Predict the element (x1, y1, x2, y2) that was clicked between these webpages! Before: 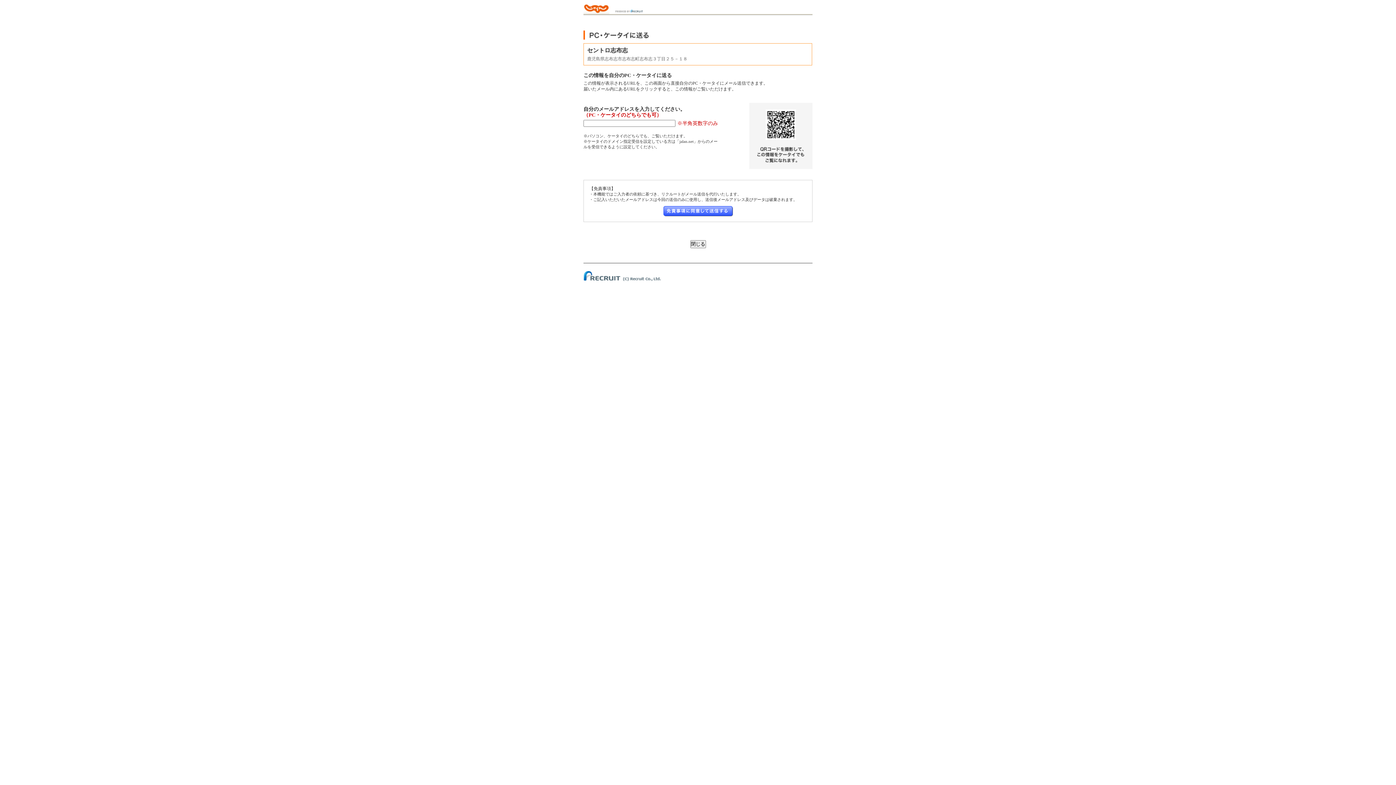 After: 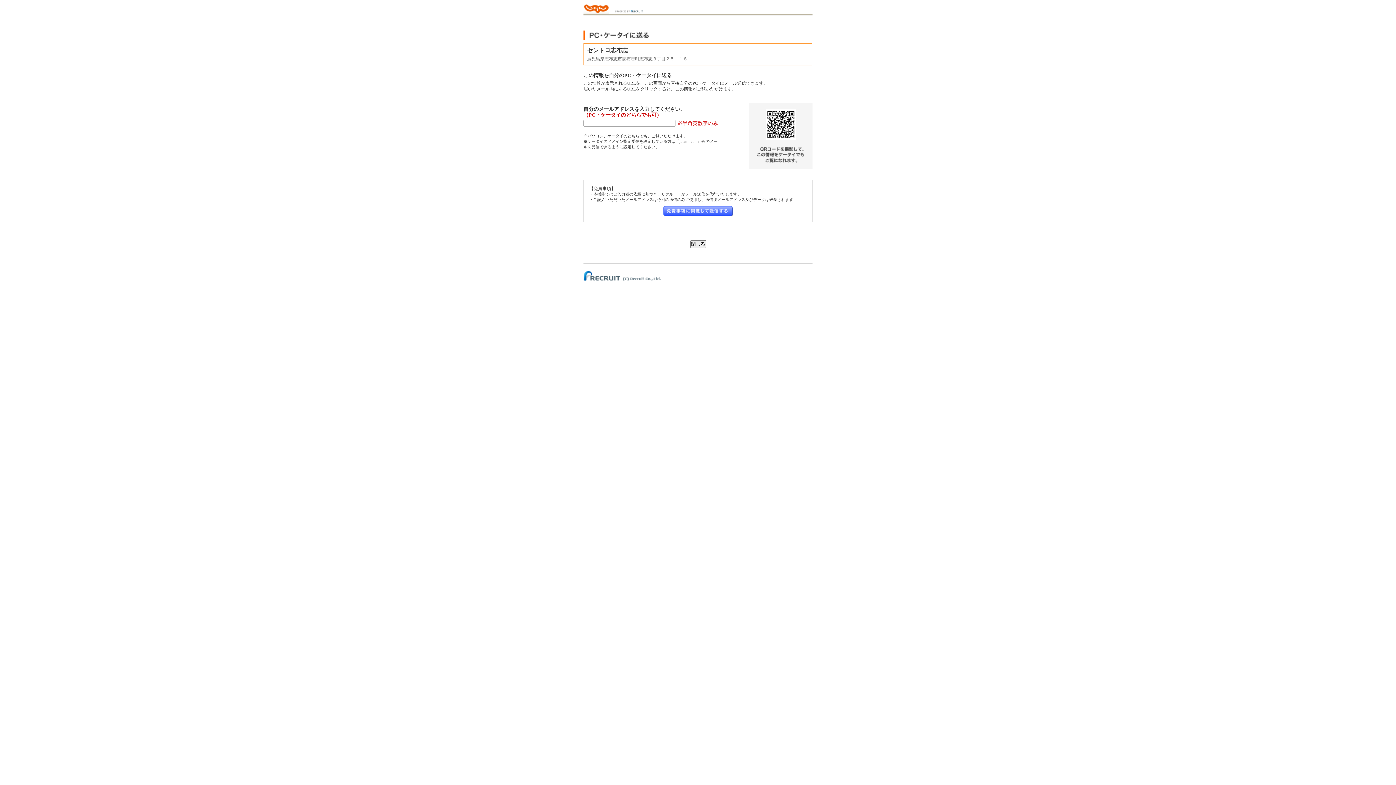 Action: bbox: (583, 279, 679, 284)